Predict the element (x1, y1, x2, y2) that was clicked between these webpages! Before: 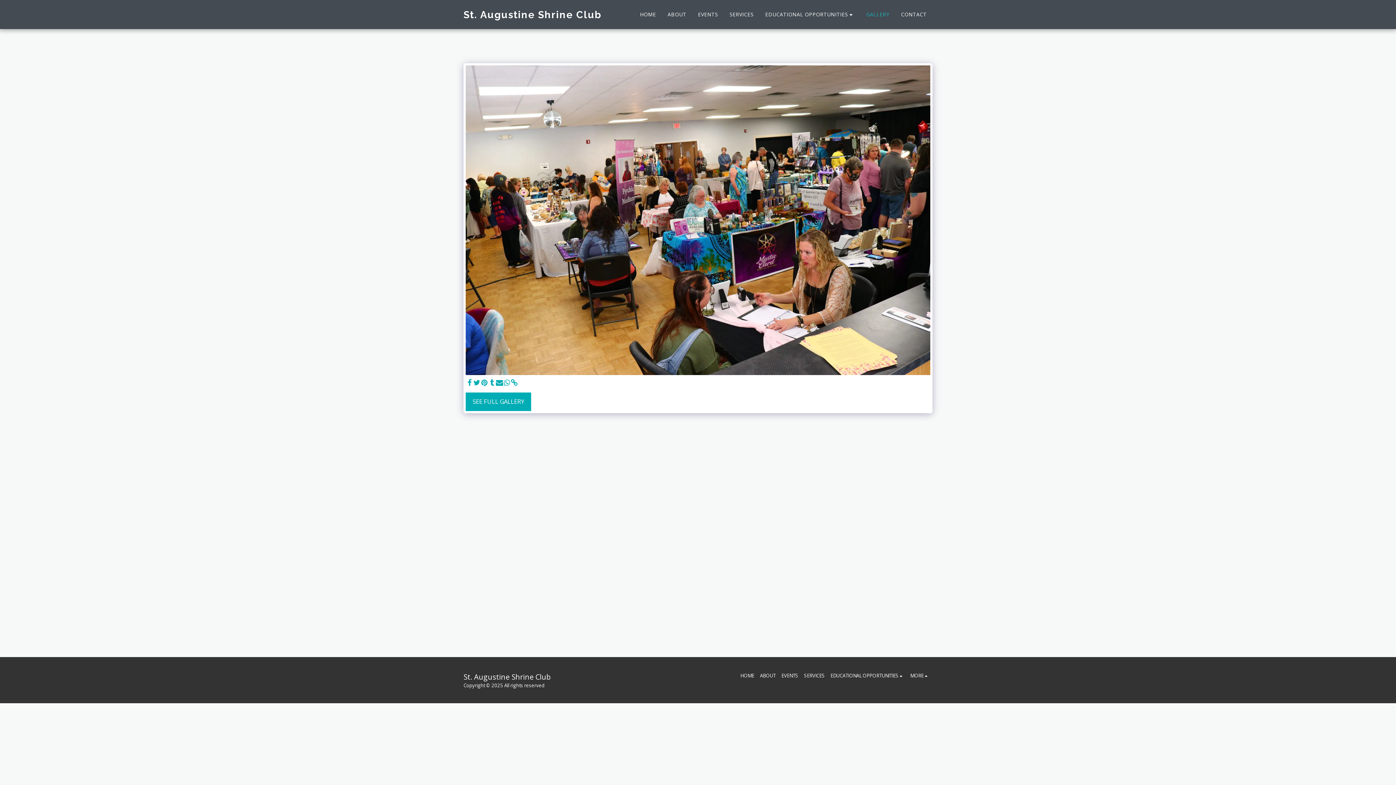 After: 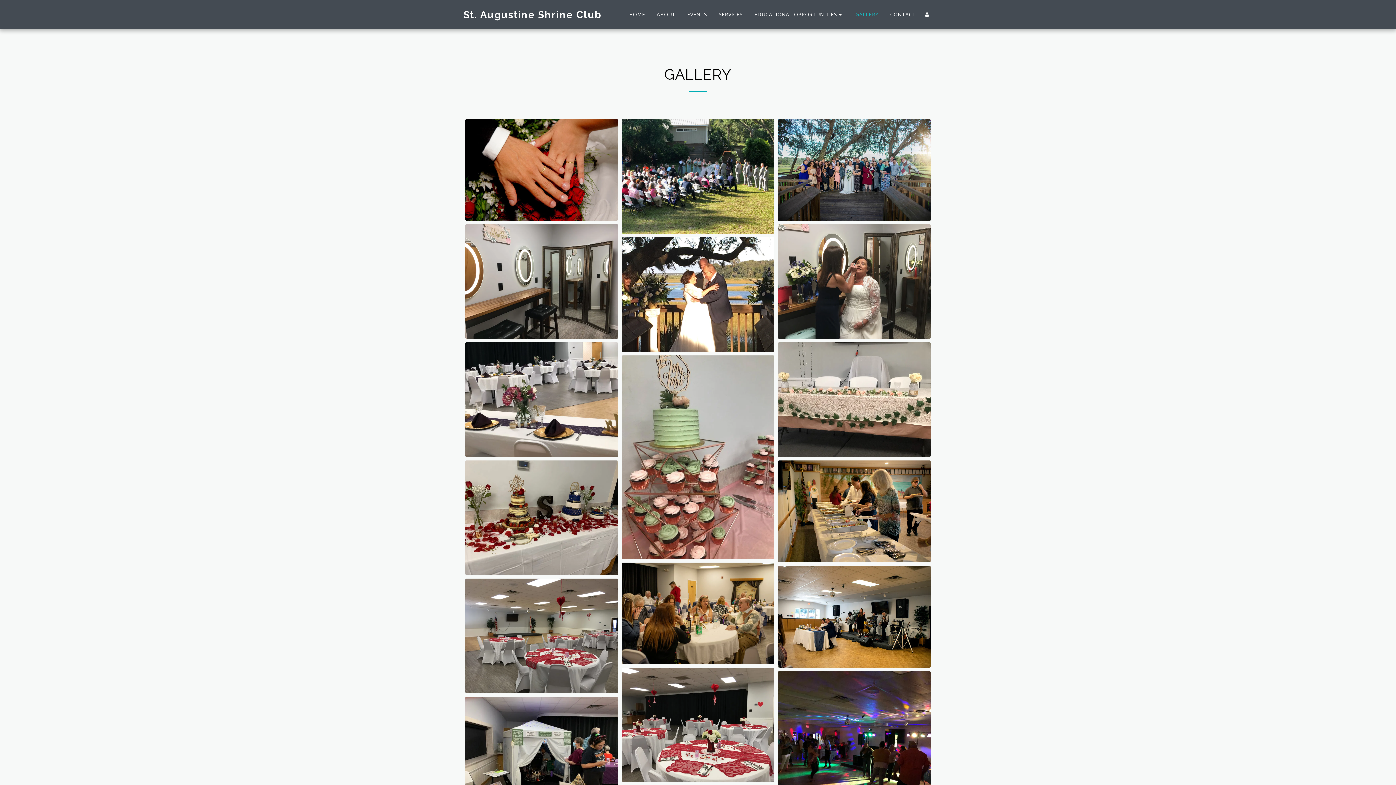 Action: bbox: (465, 392, 531, 411) label: SEE FULL GALLERY